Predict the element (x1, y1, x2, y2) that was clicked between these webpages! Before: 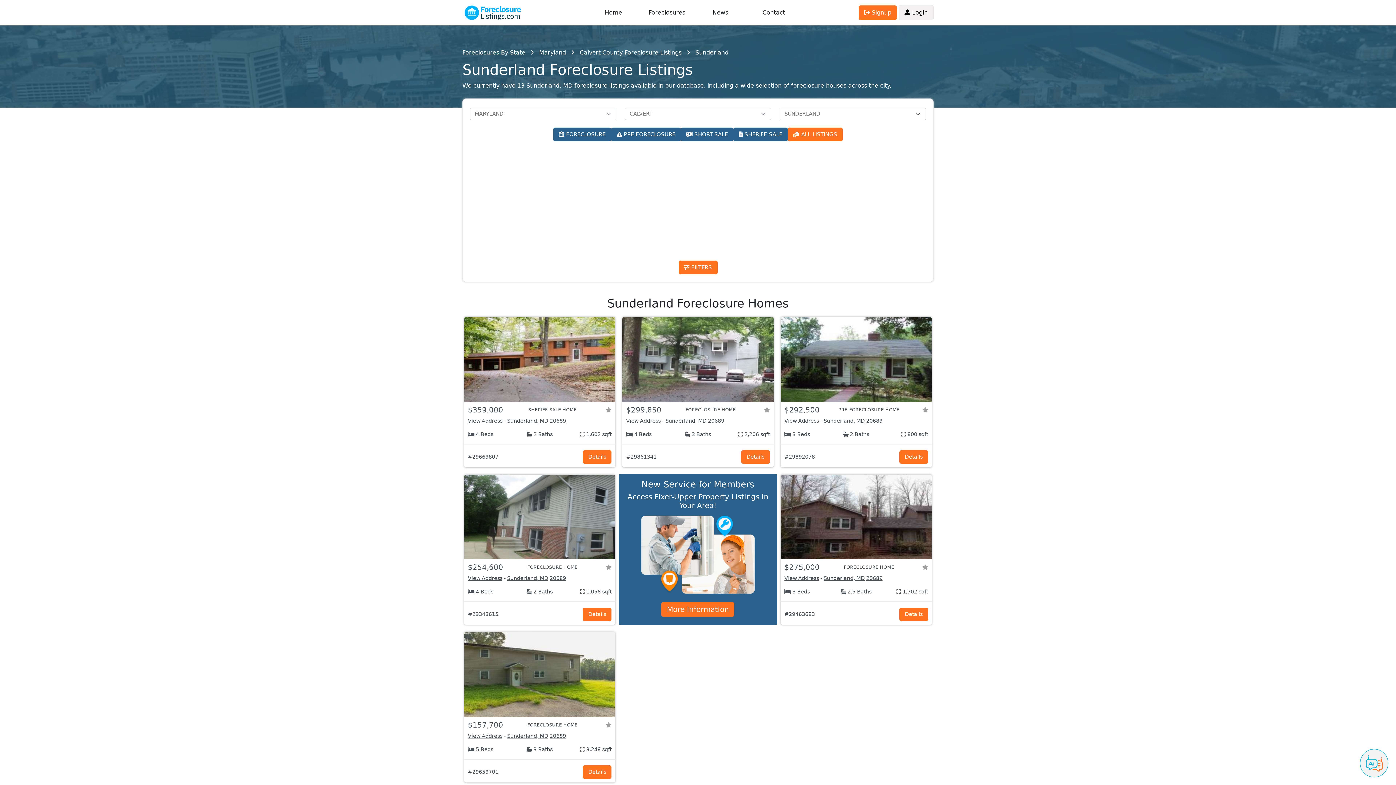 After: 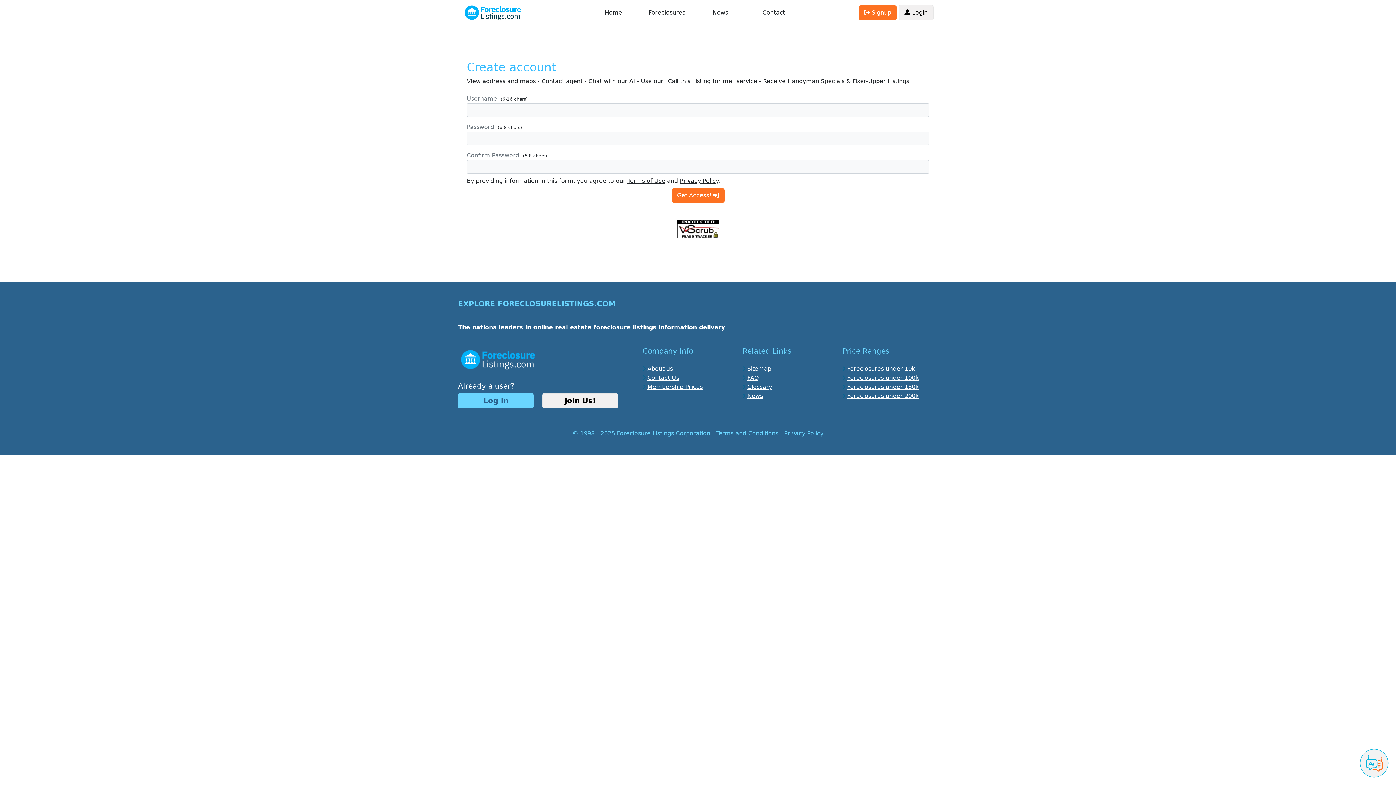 Action: bbox: (626, 418, 660, 423) label: View Address